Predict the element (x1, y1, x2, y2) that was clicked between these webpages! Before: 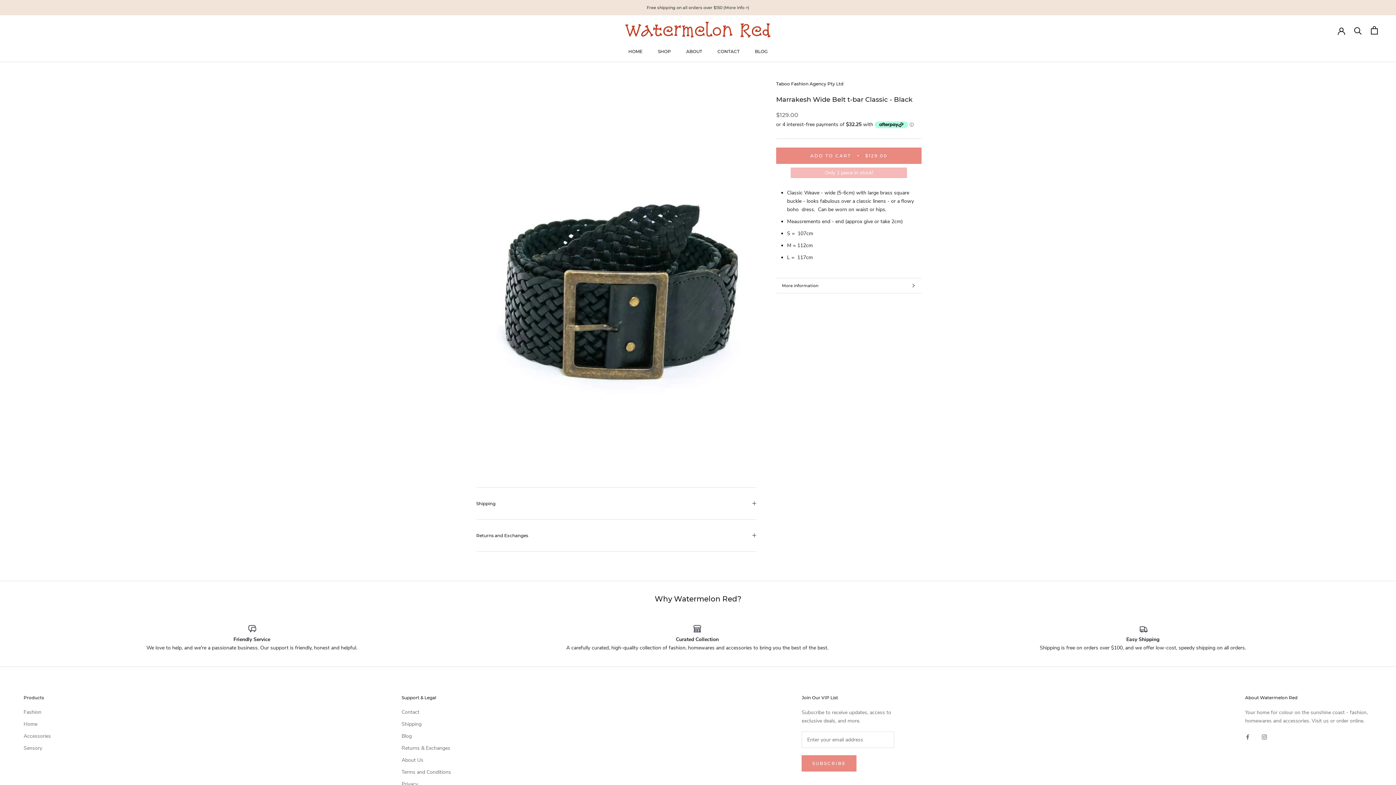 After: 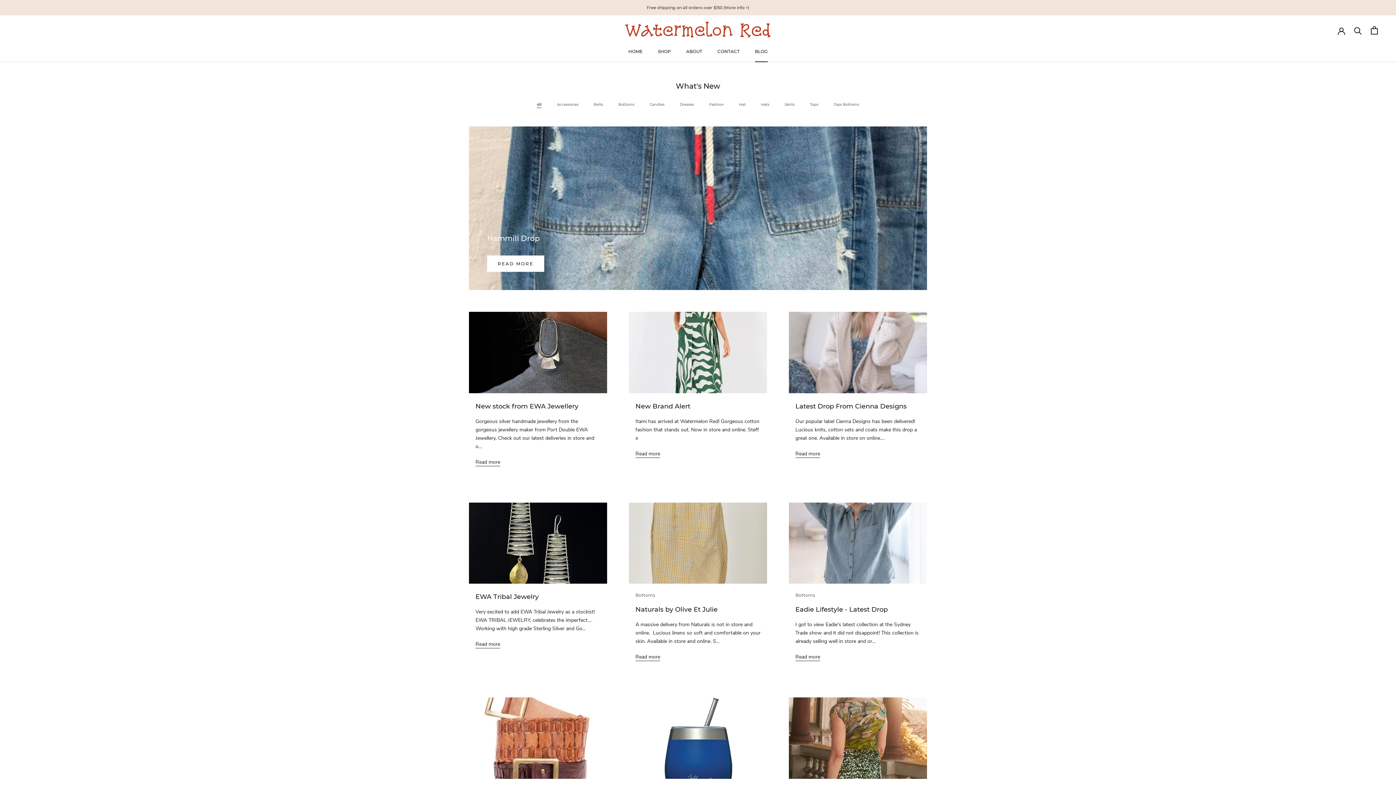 Action: bbox: (755, 48, 767, 54) label: BLOG
BLOG